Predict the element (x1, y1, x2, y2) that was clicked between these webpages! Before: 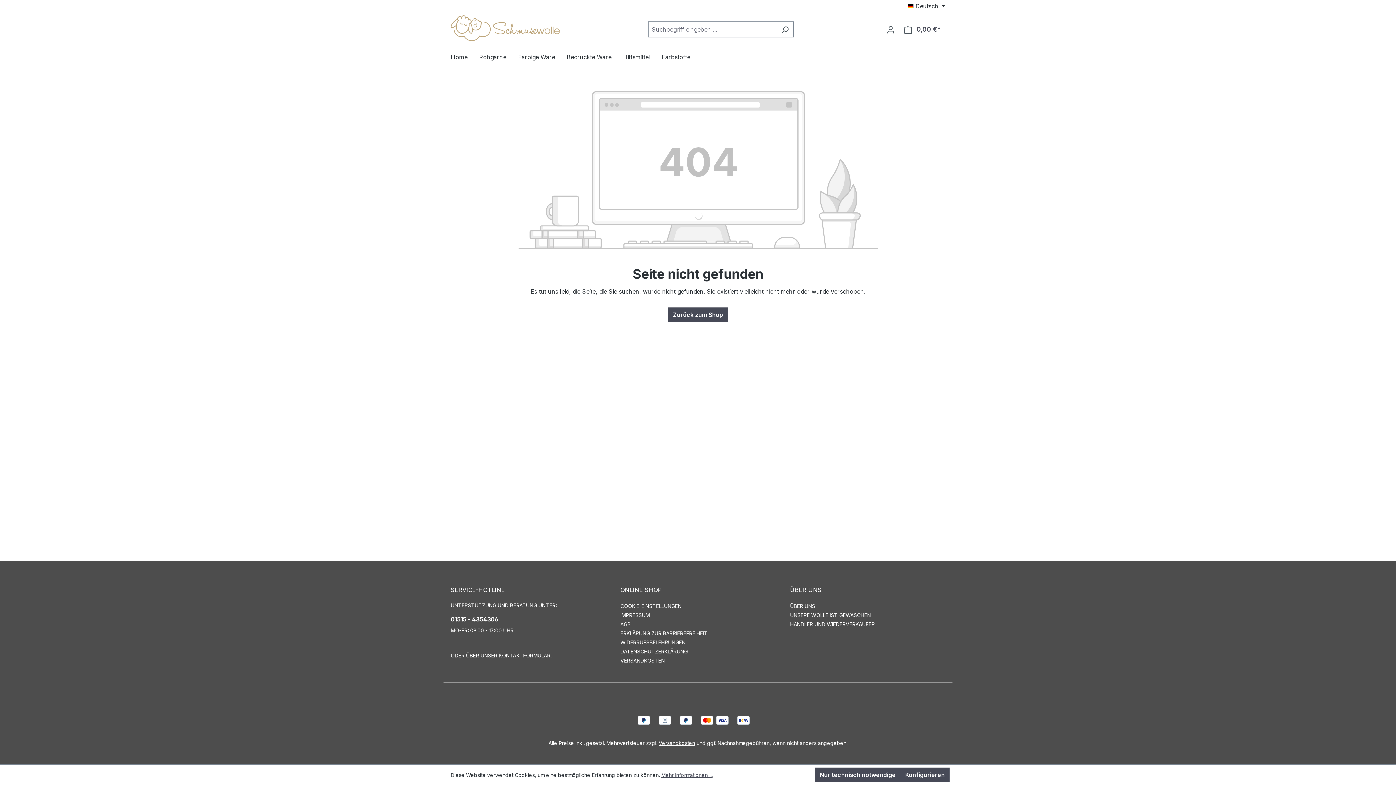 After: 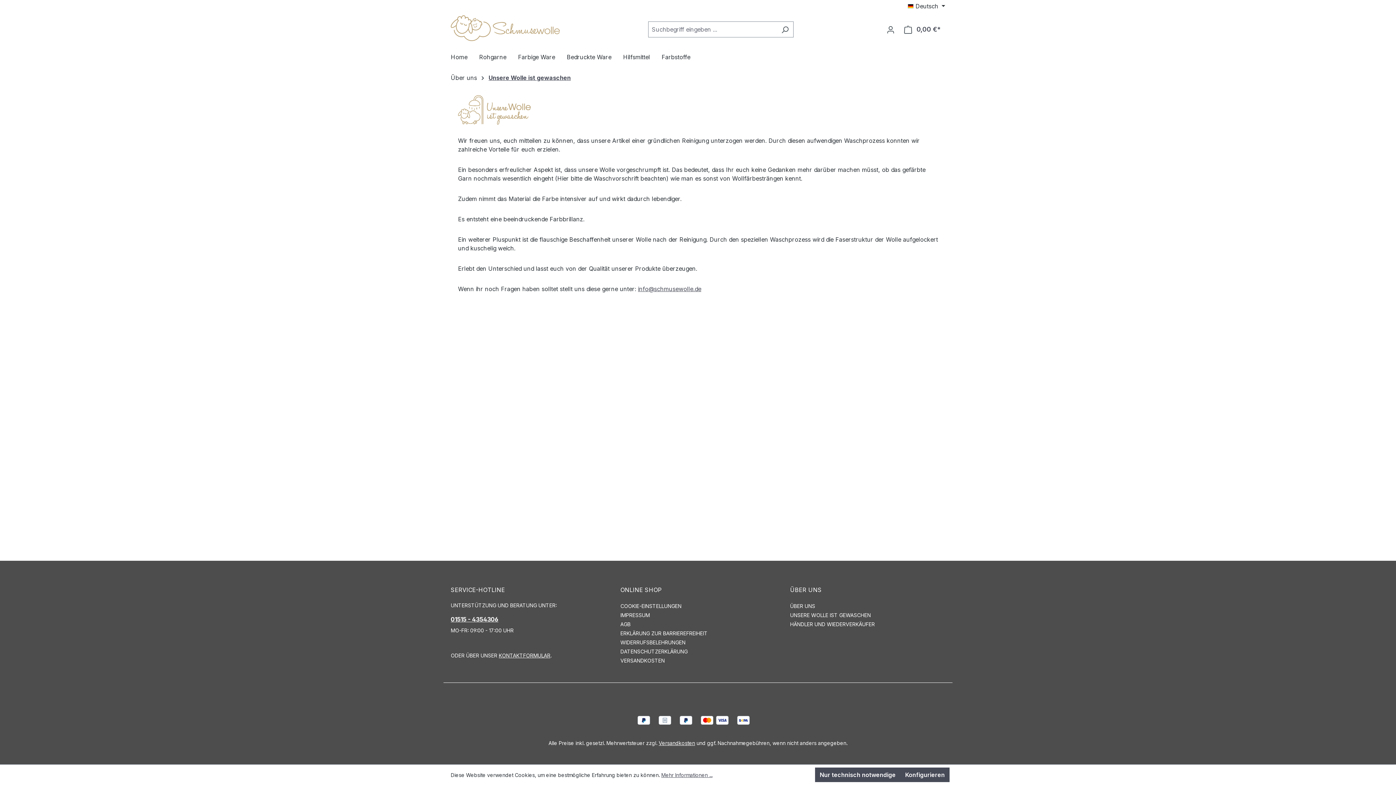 Action: label: UNSERE WOLLE IST GEWASCHEN bbox: (790, 612, 871, 618)